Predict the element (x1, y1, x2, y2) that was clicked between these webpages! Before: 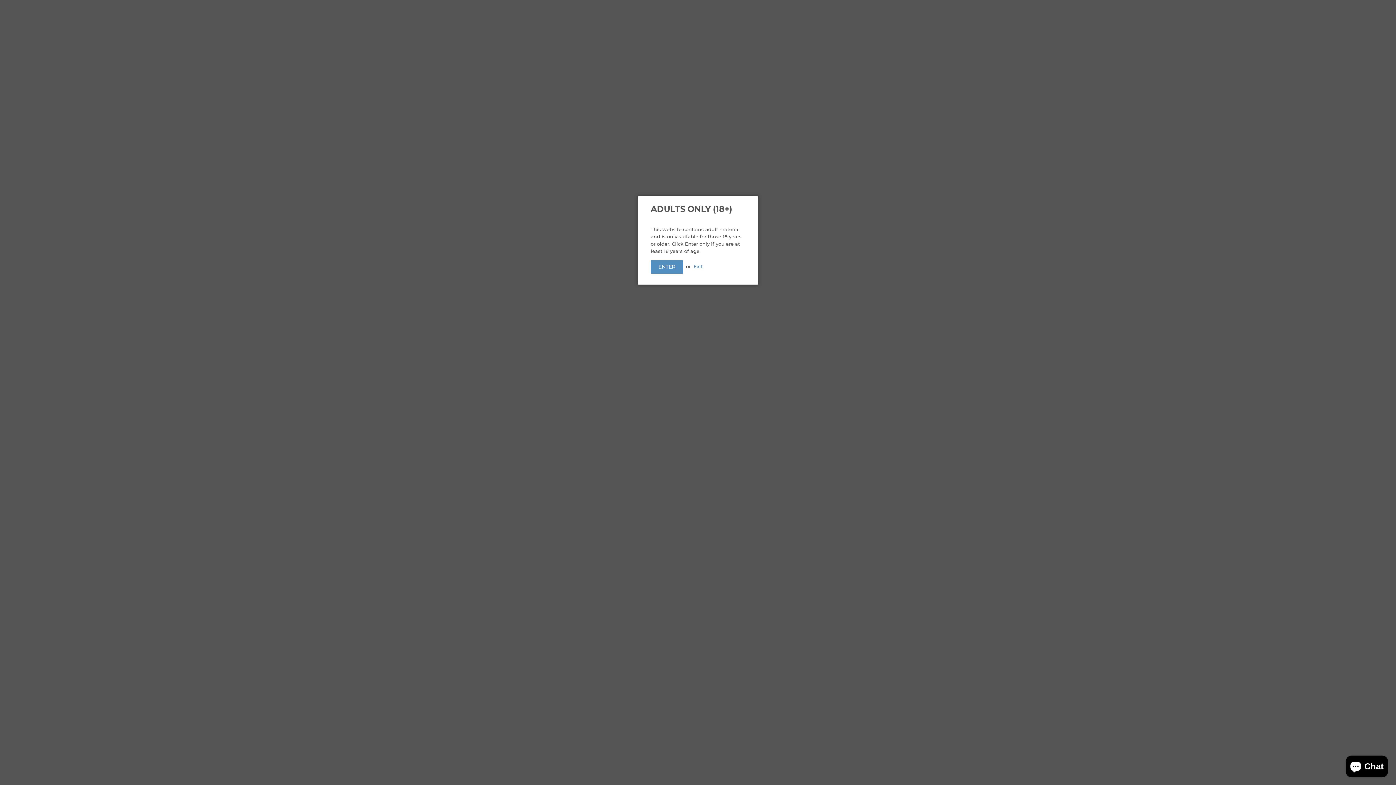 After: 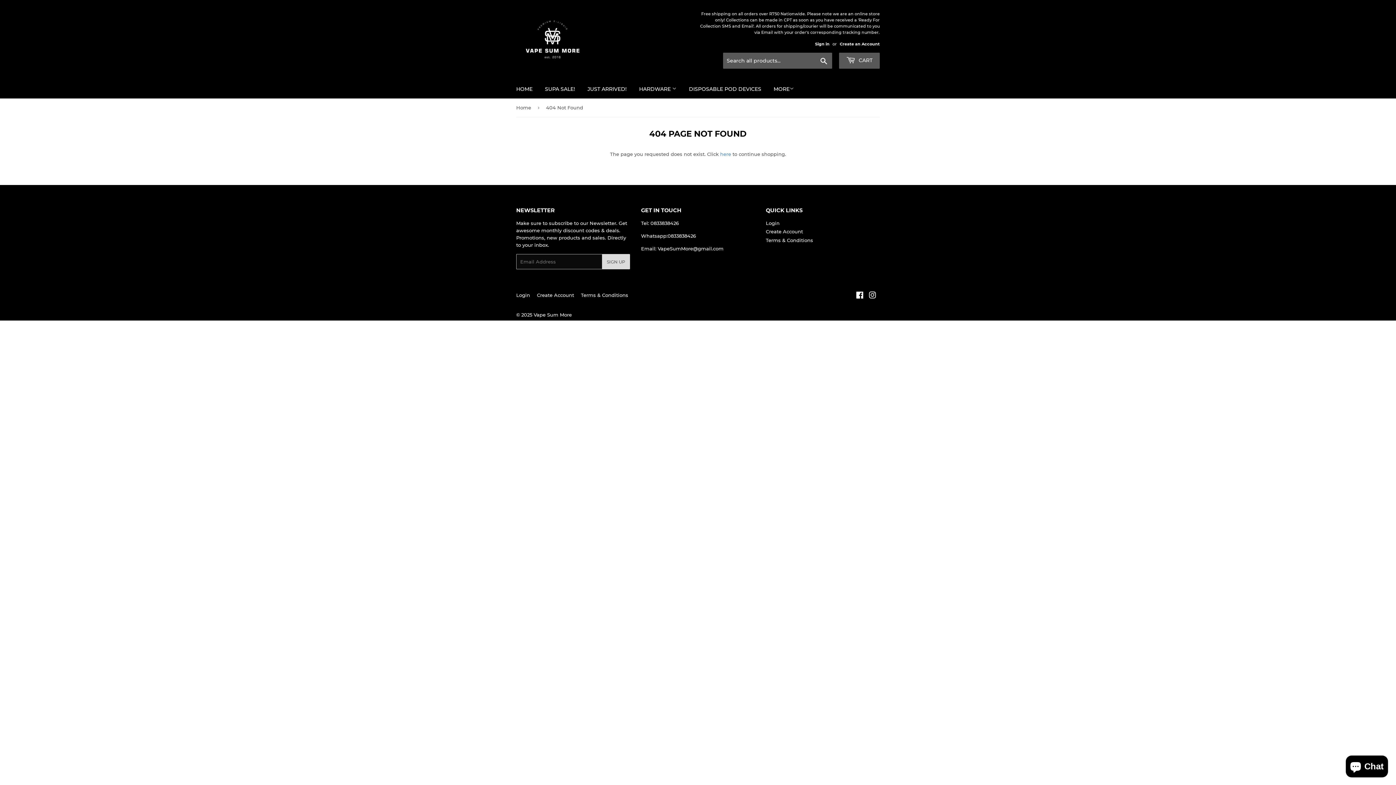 Action: label: ENTER bbox: (650, 260, 683, 273)